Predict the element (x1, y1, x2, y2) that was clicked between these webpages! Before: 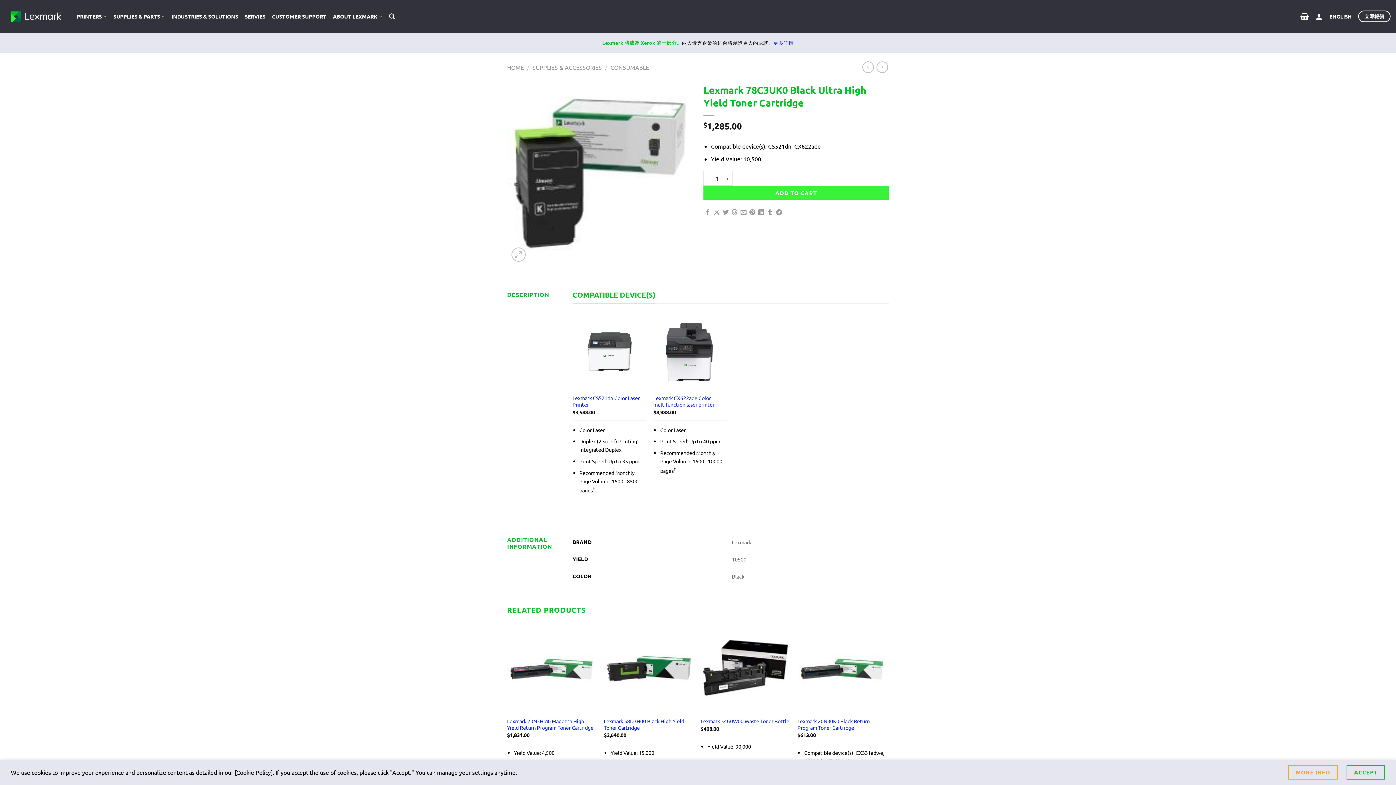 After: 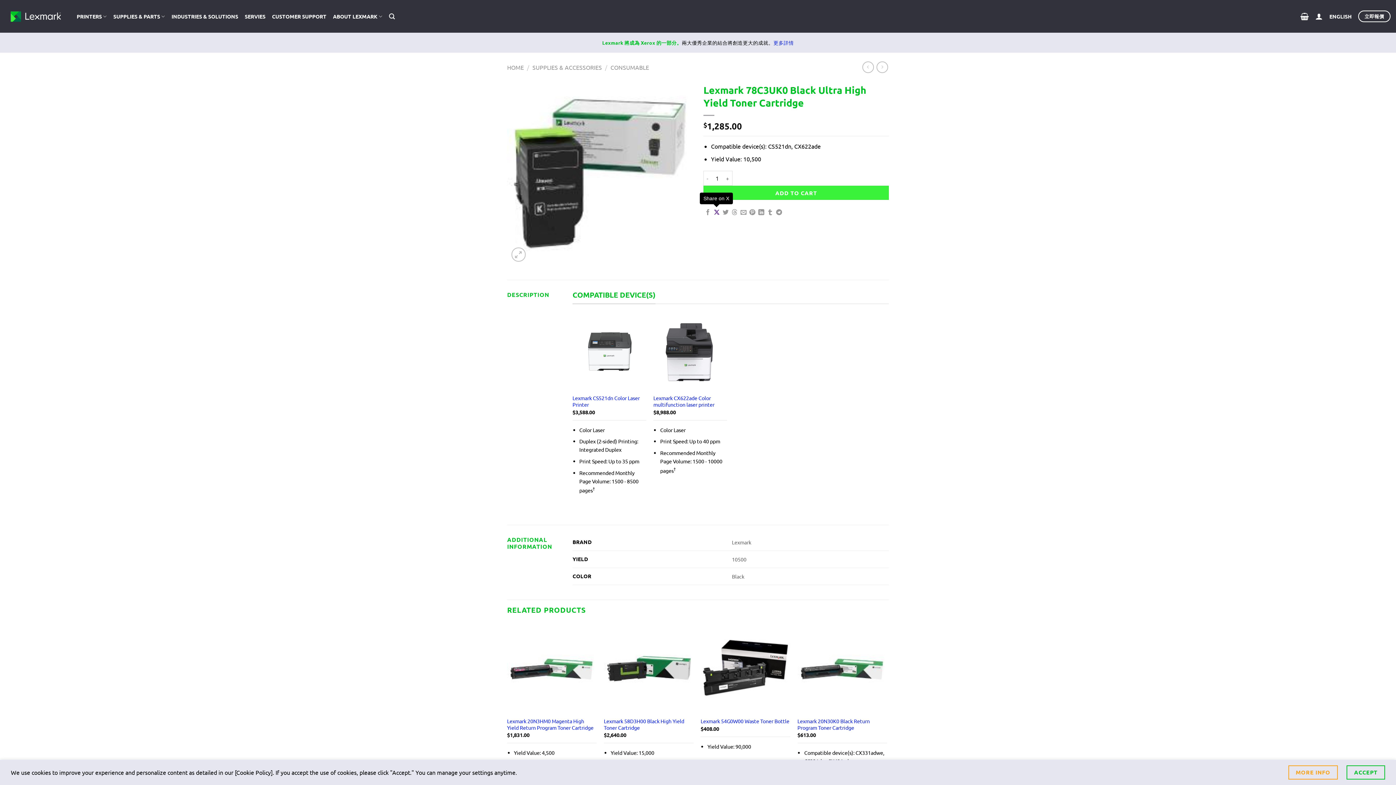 Action: bbox: (714, 209, 719, 216) label: Share on X